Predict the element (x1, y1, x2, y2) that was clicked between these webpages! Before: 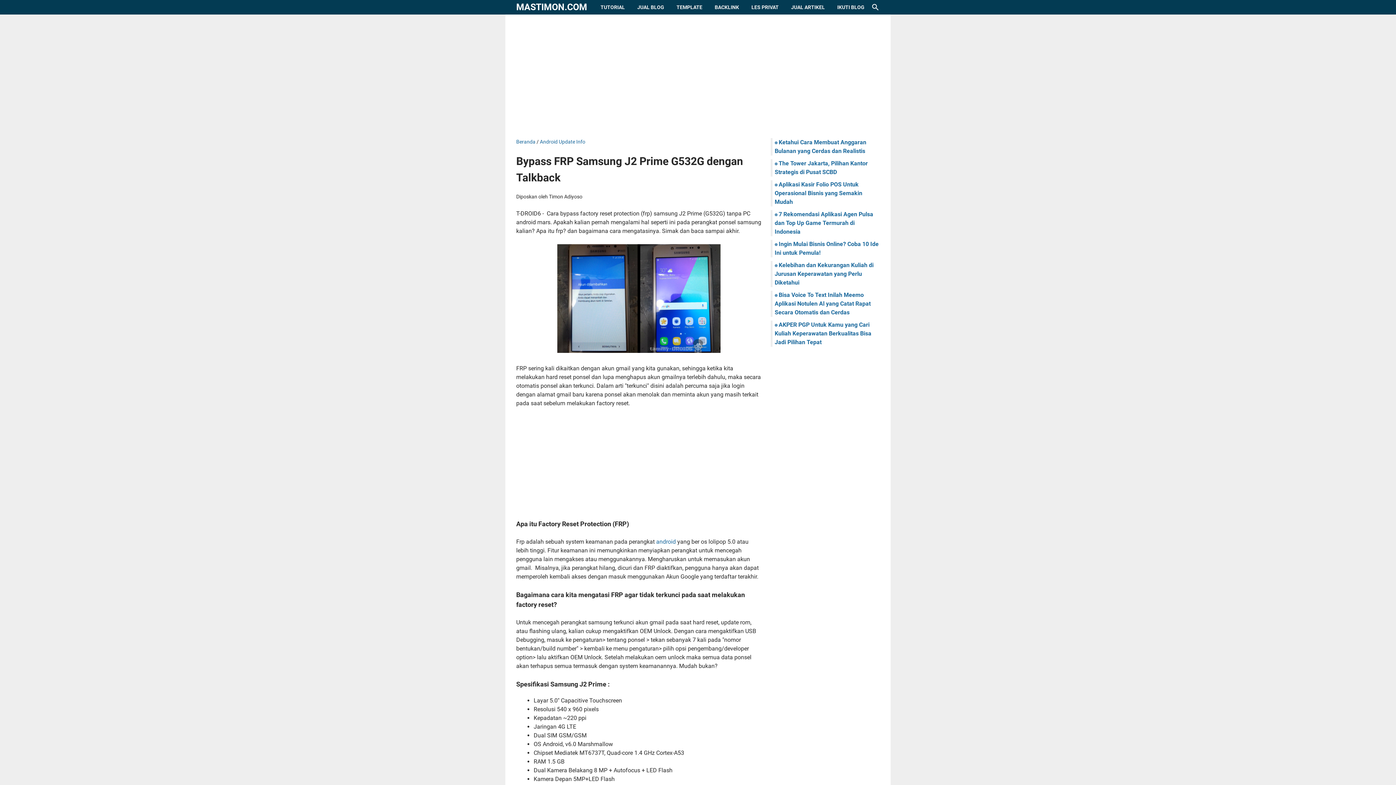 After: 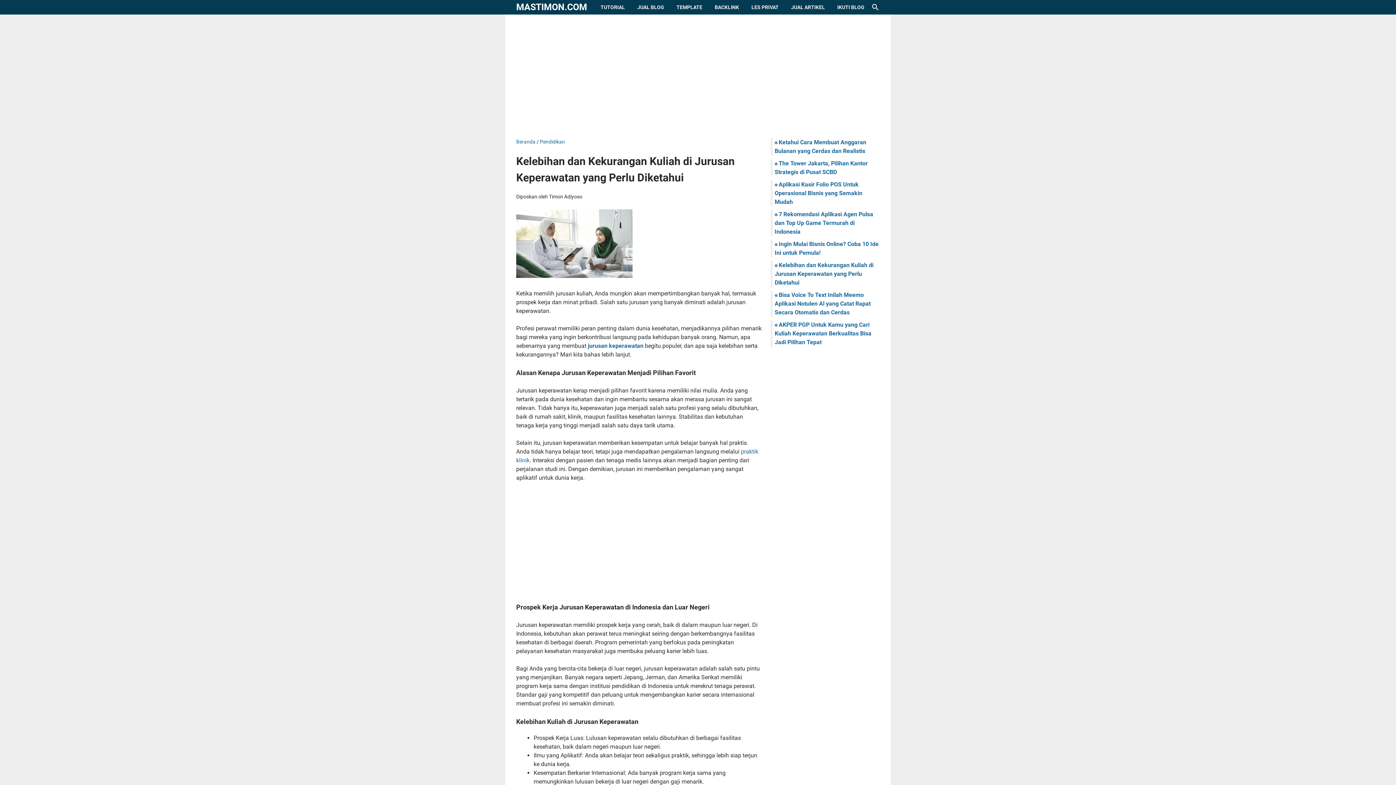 Action: label: Kelebihan dan Kekurangan Kuliah di Jurusan Keperawatan yang Perlu Diketahui bbox: (774, 261, 873, 286)